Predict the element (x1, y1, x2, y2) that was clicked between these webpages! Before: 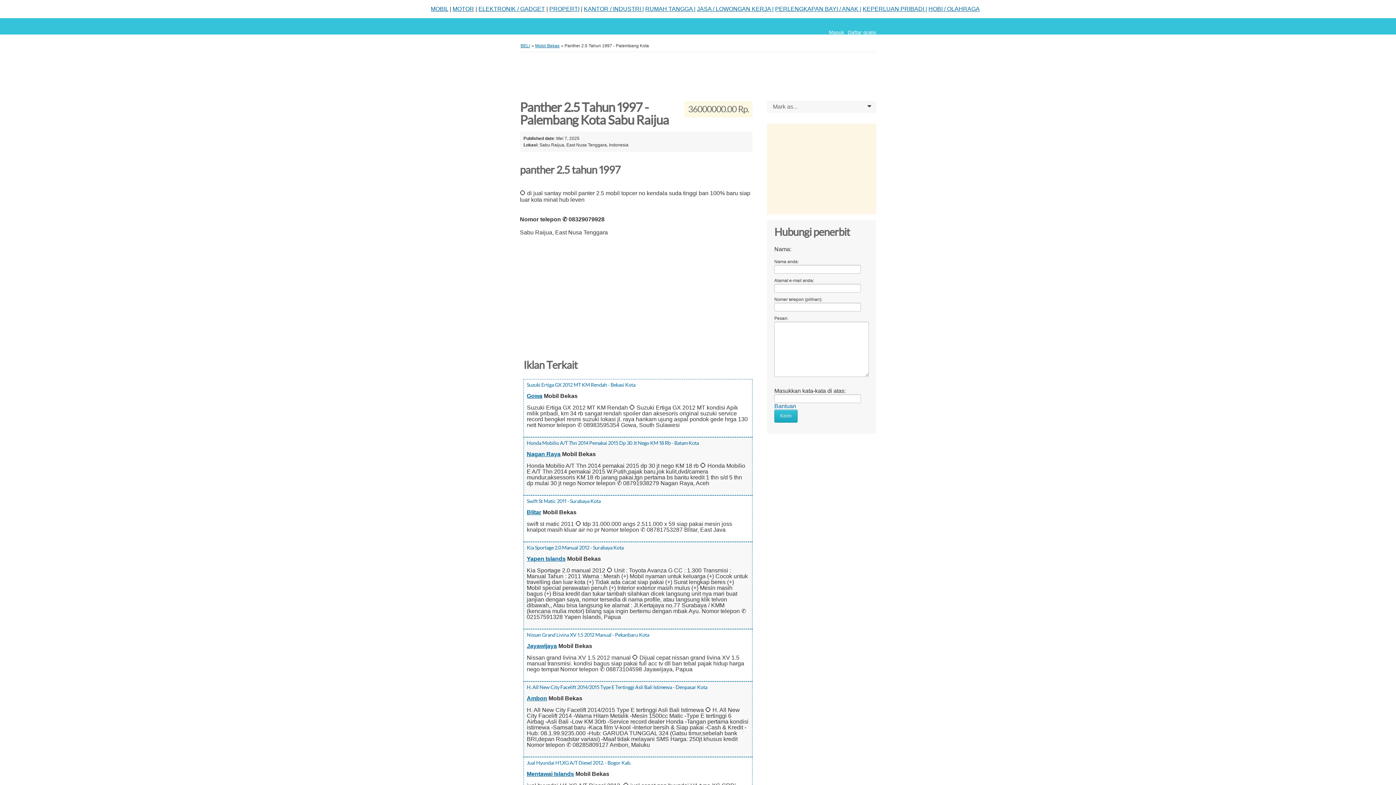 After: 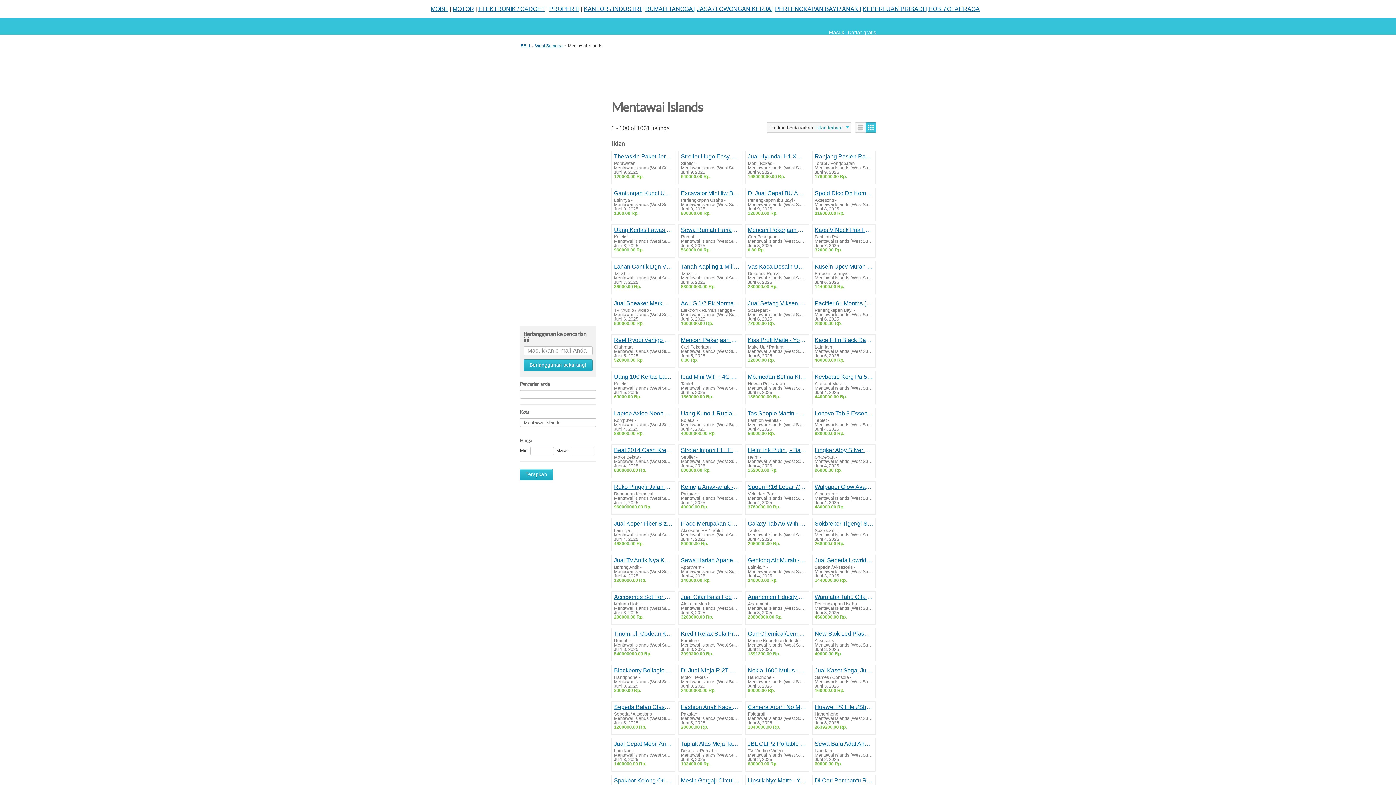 Action: label: Mentawai Islands bbox: (526, 771, 574, 777)